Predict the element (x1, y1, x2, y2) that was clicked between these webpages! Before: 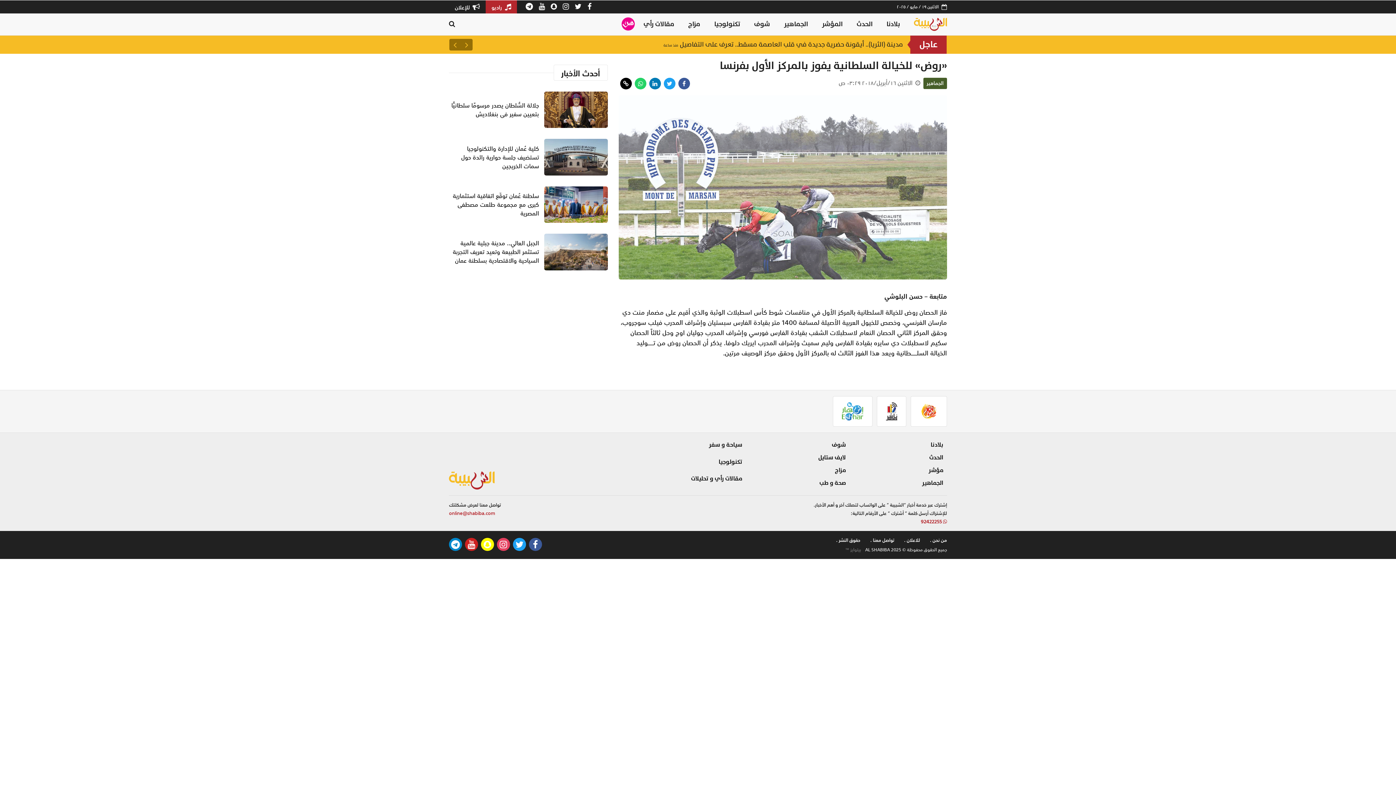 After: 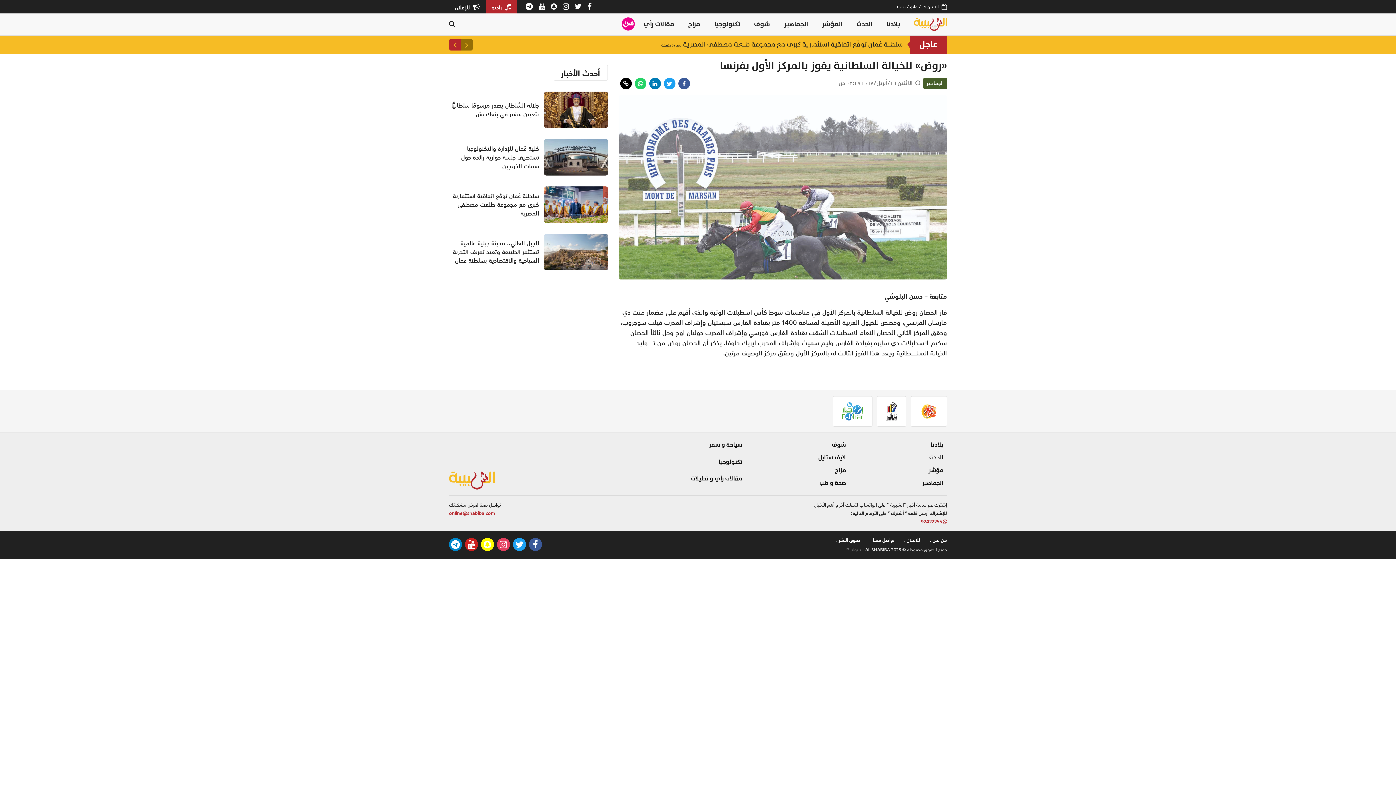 Action: bbox: (449, 38, 461, 50)